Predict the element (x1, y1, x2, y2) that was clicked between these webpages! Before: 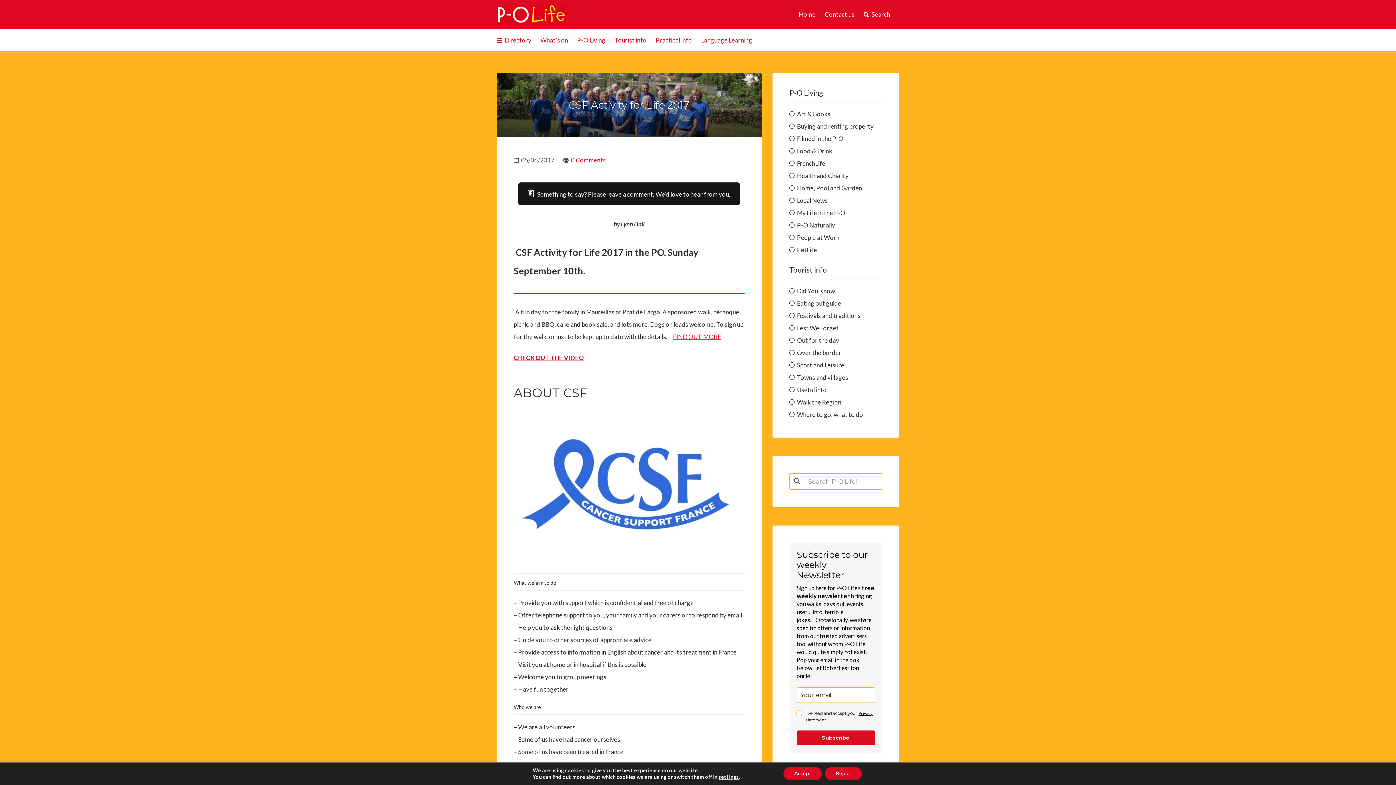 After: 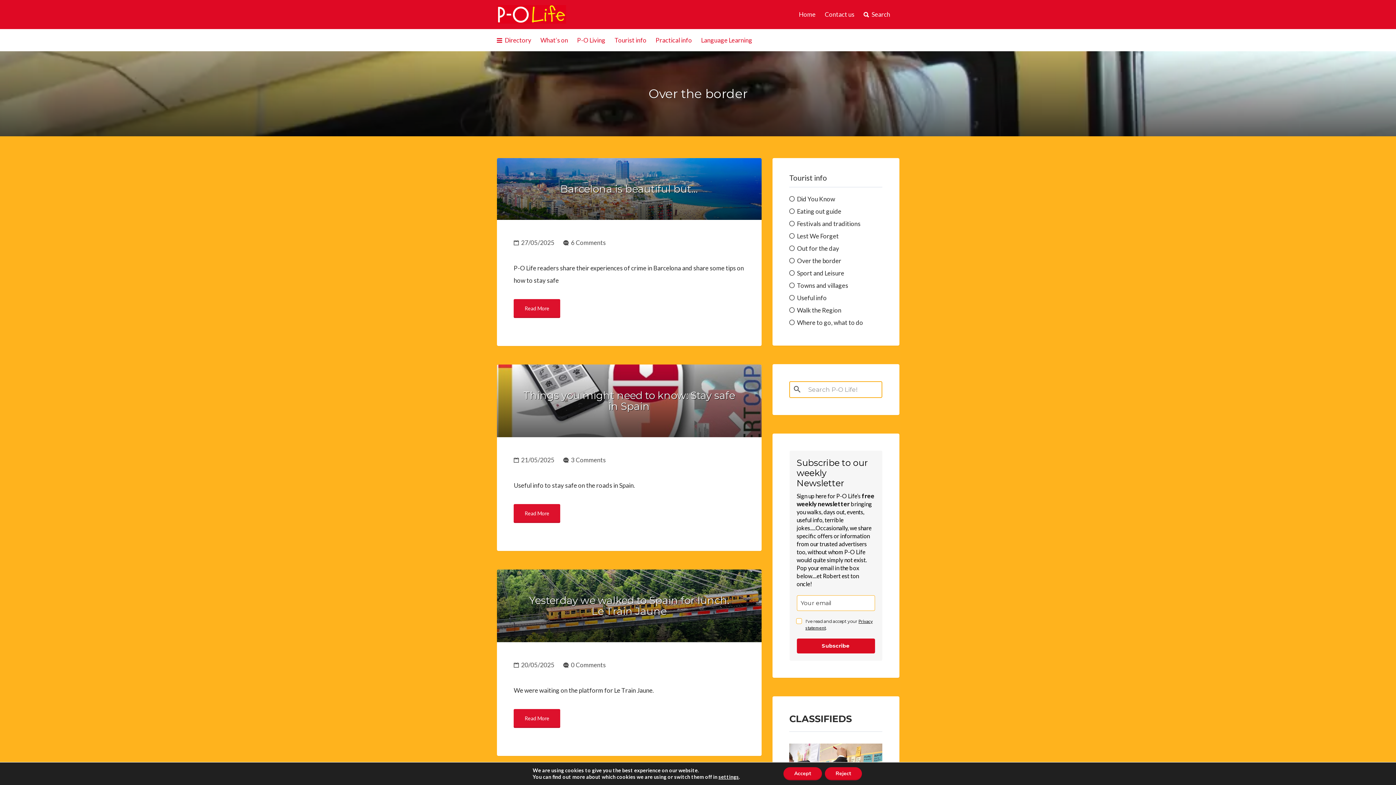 Action: bbox: (795, 348, 841, 356) label: Over the border